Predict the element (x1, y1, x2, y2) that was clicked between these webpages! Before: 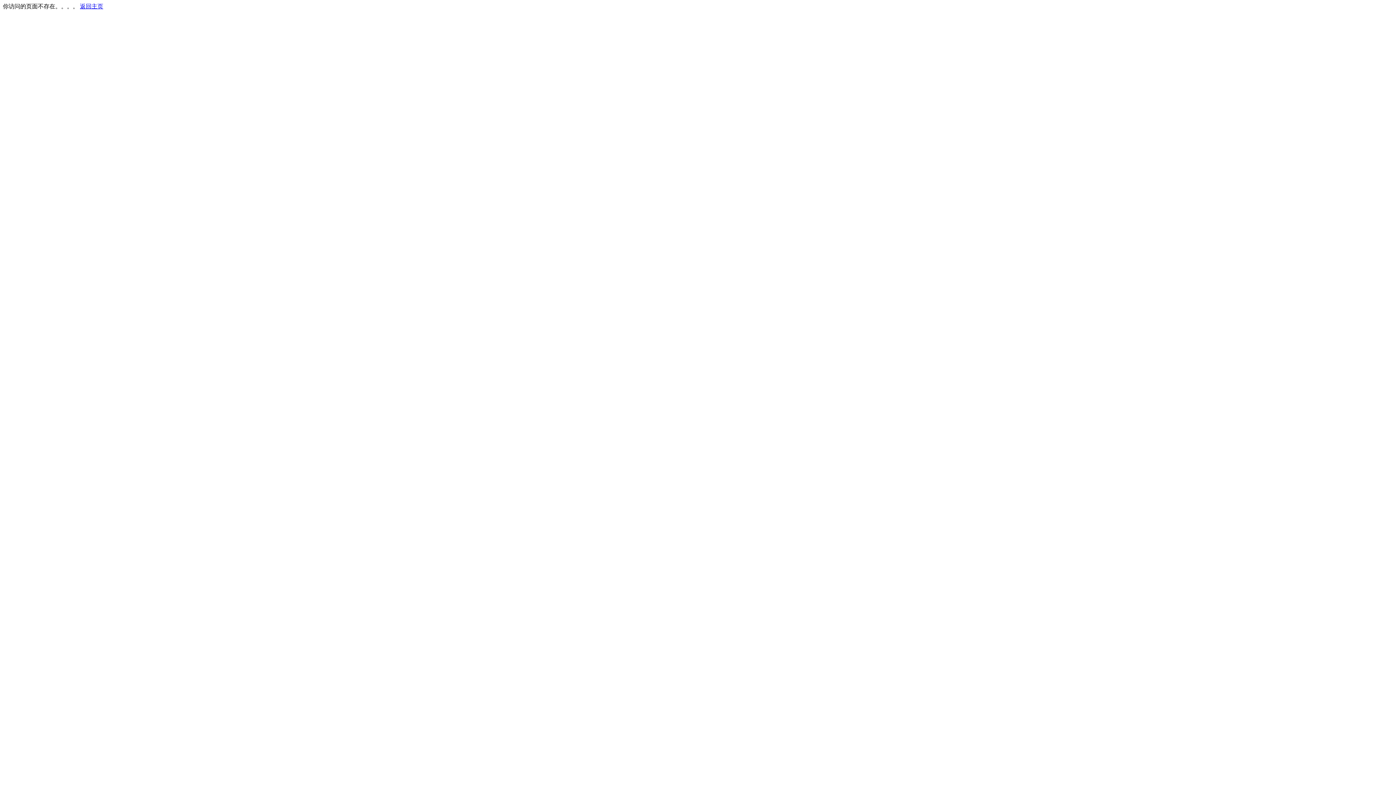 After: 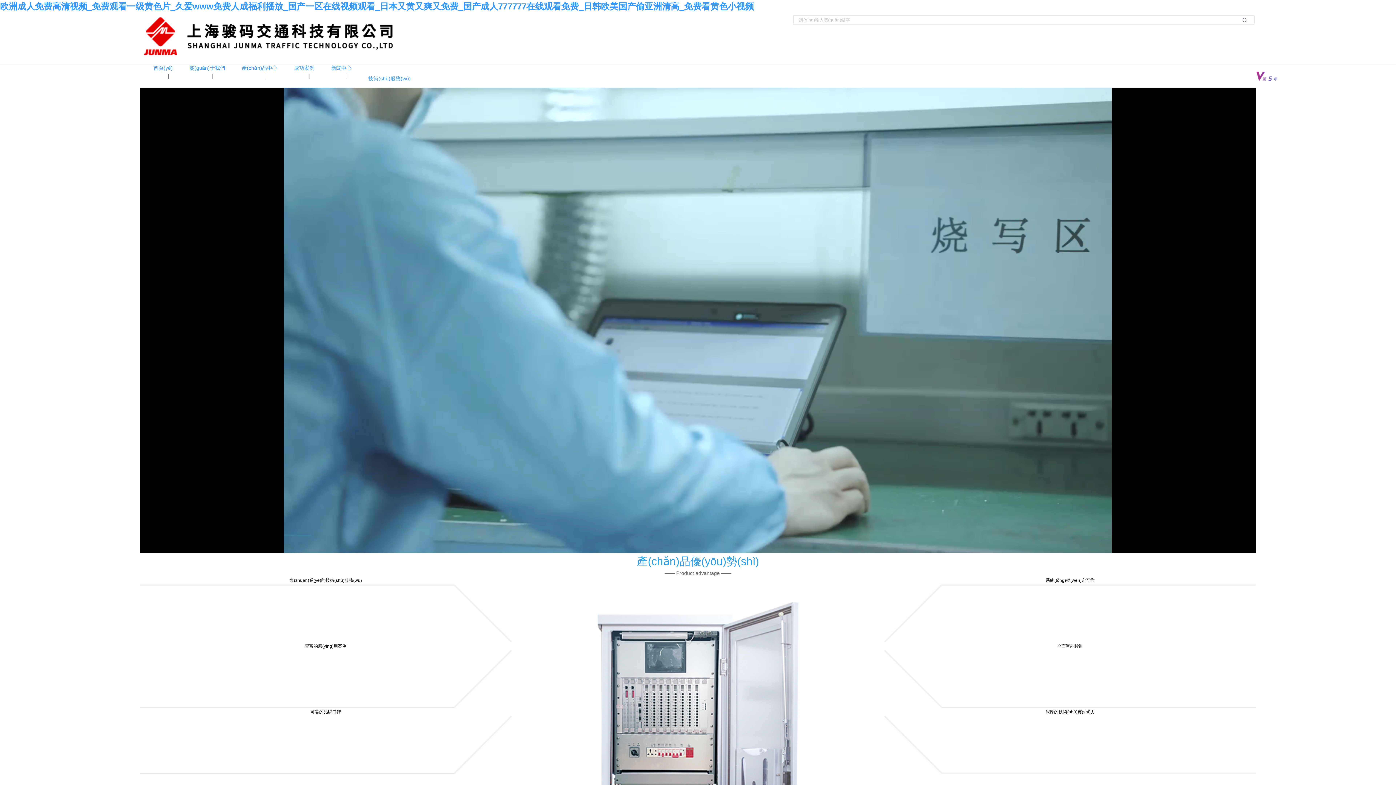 Action: bbox: (80, 3, 103, 9) label: 返回主页